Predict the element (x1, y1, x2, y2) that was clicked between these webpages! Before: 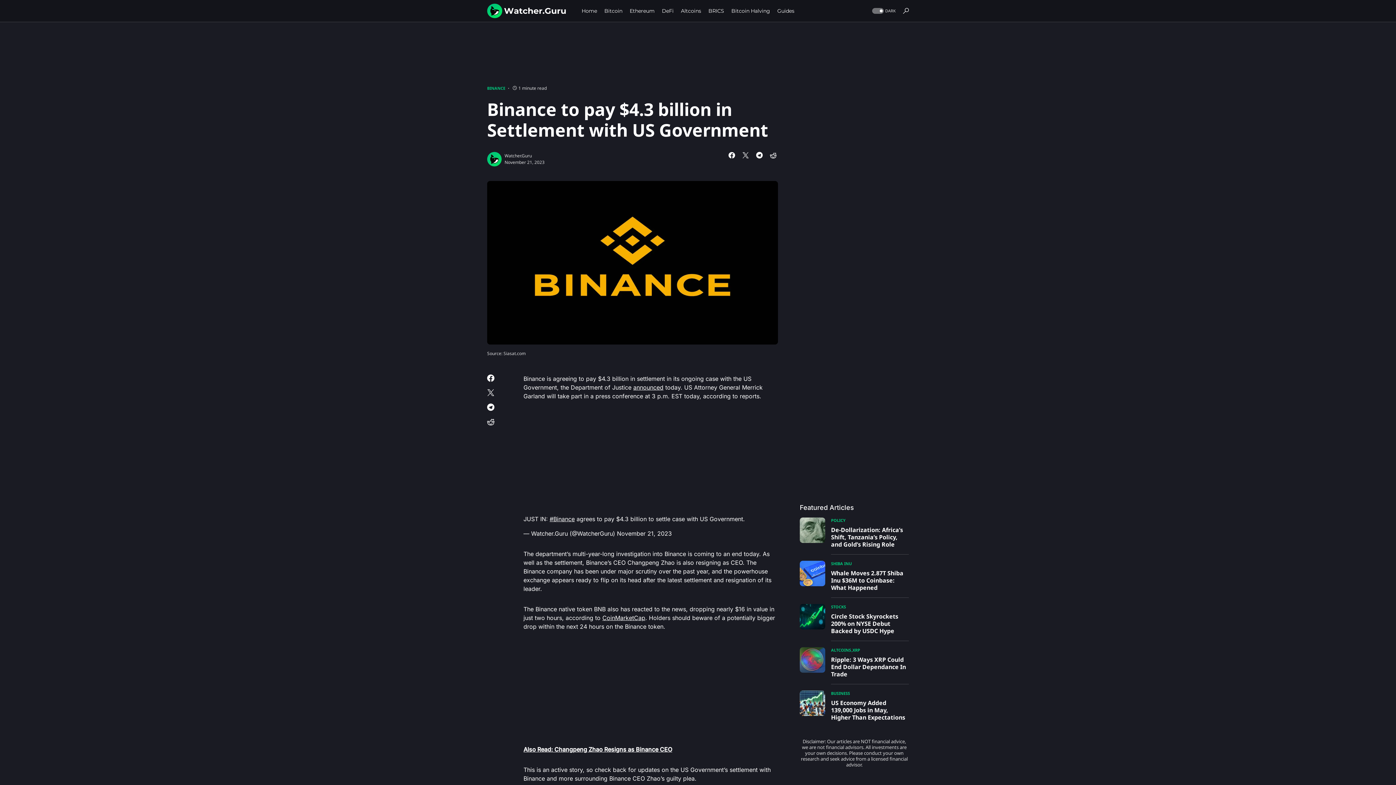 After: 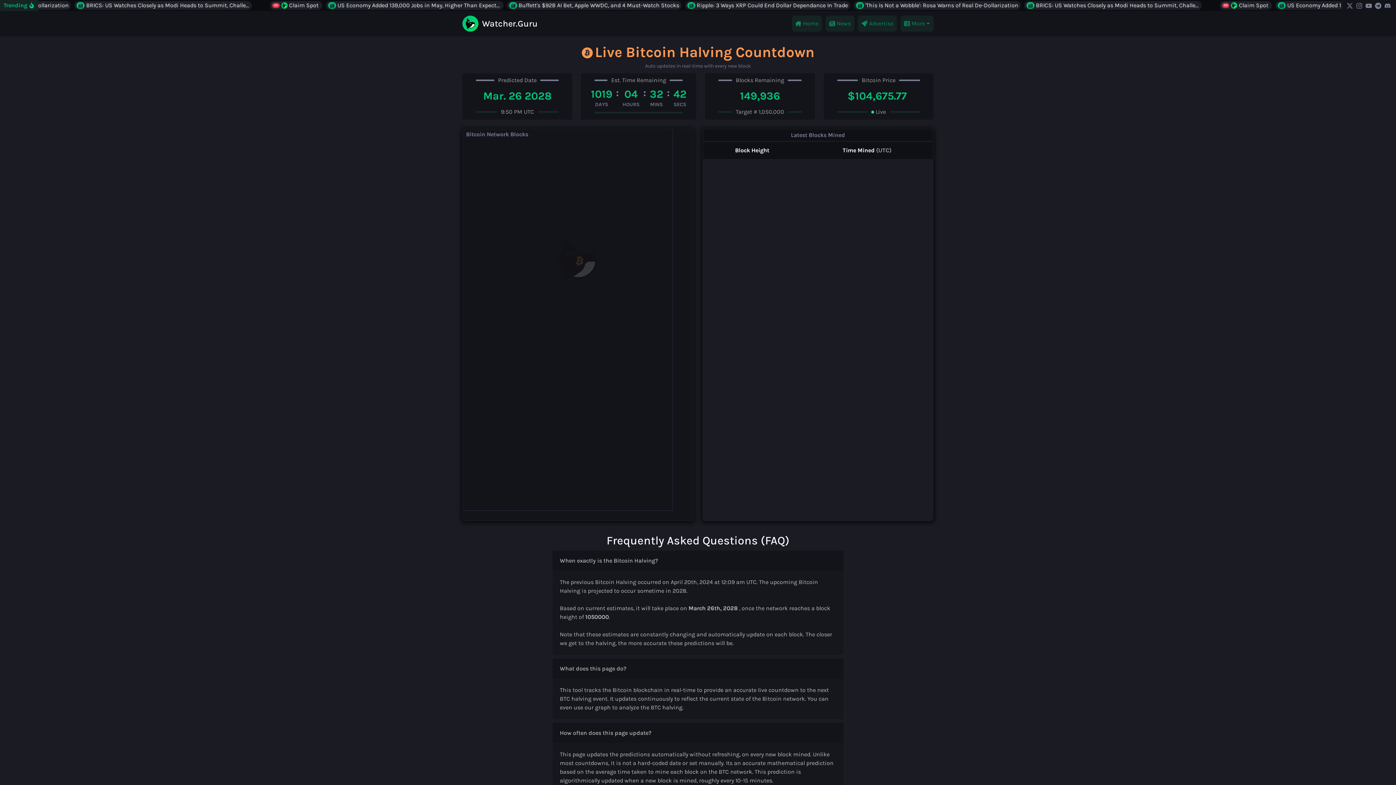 Action: label: Bitcoin Halving bbox: (731, 0, 770, 21)